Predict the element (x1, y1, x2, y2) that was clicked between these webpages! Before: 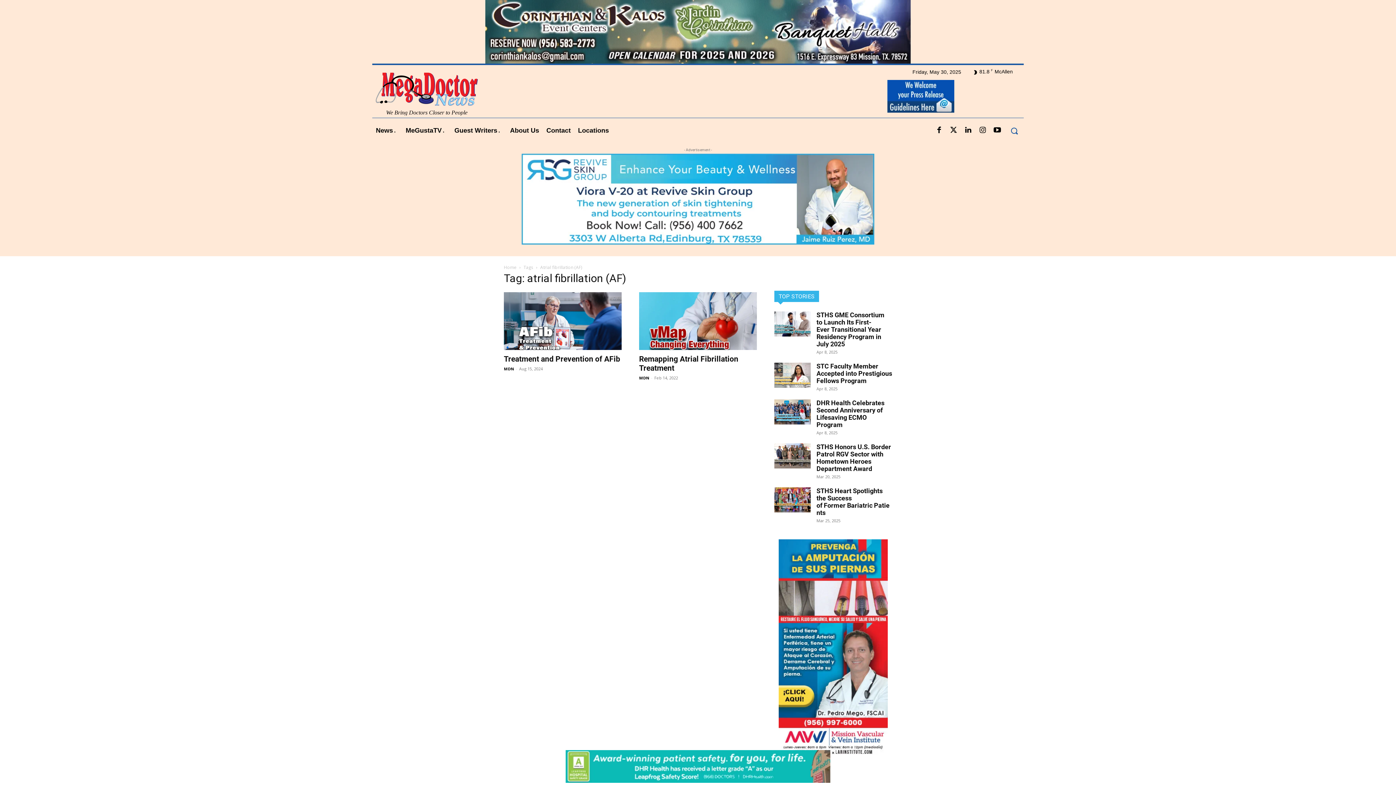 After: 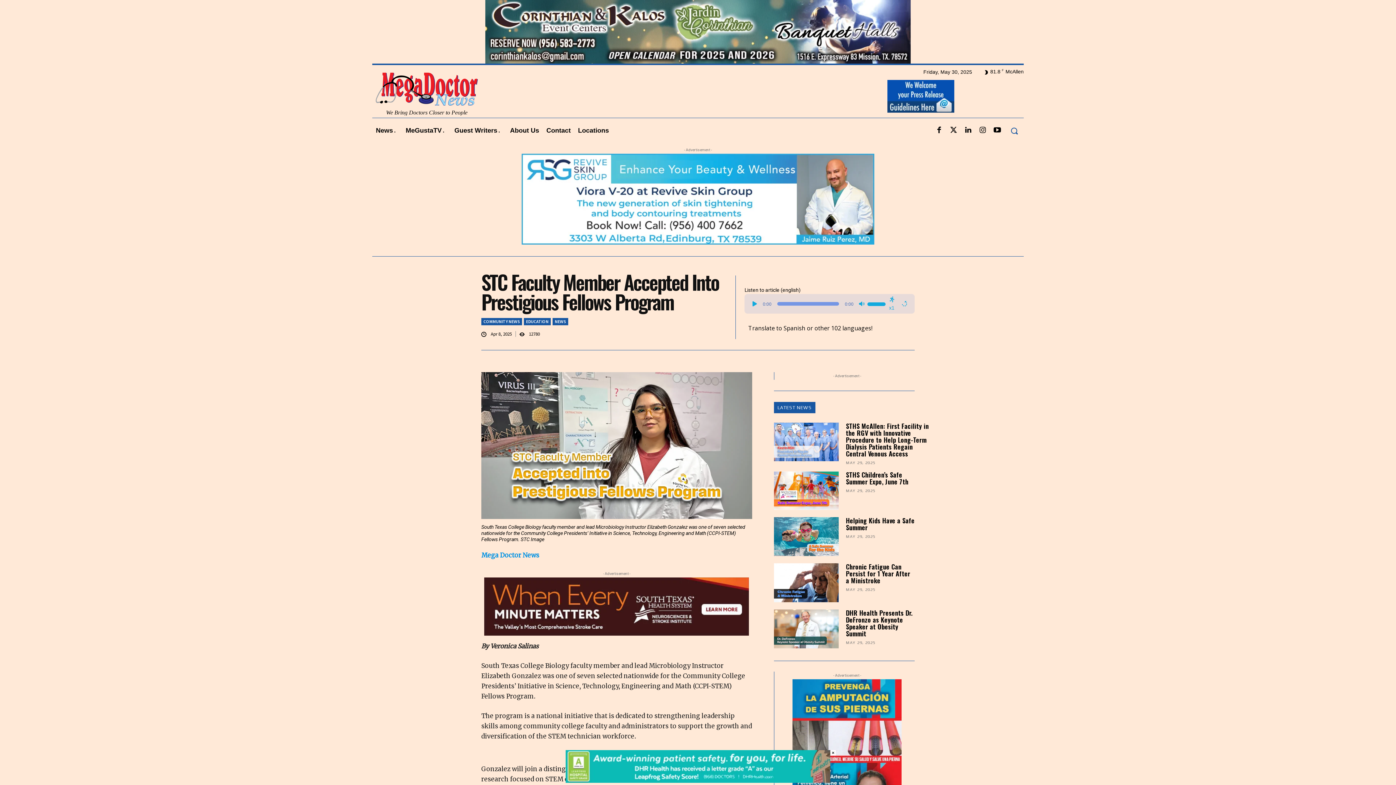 Action: bbox: (774, 362, 810, 387)